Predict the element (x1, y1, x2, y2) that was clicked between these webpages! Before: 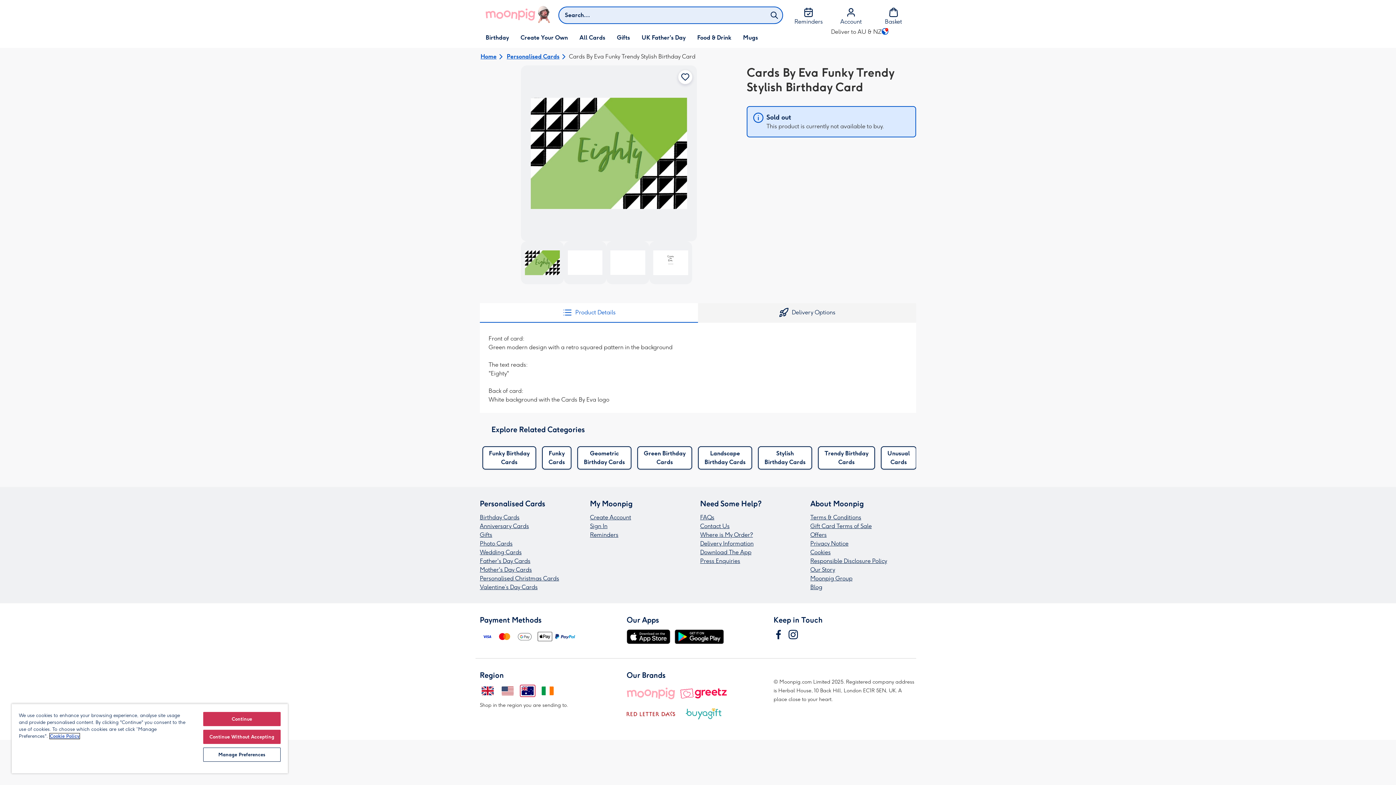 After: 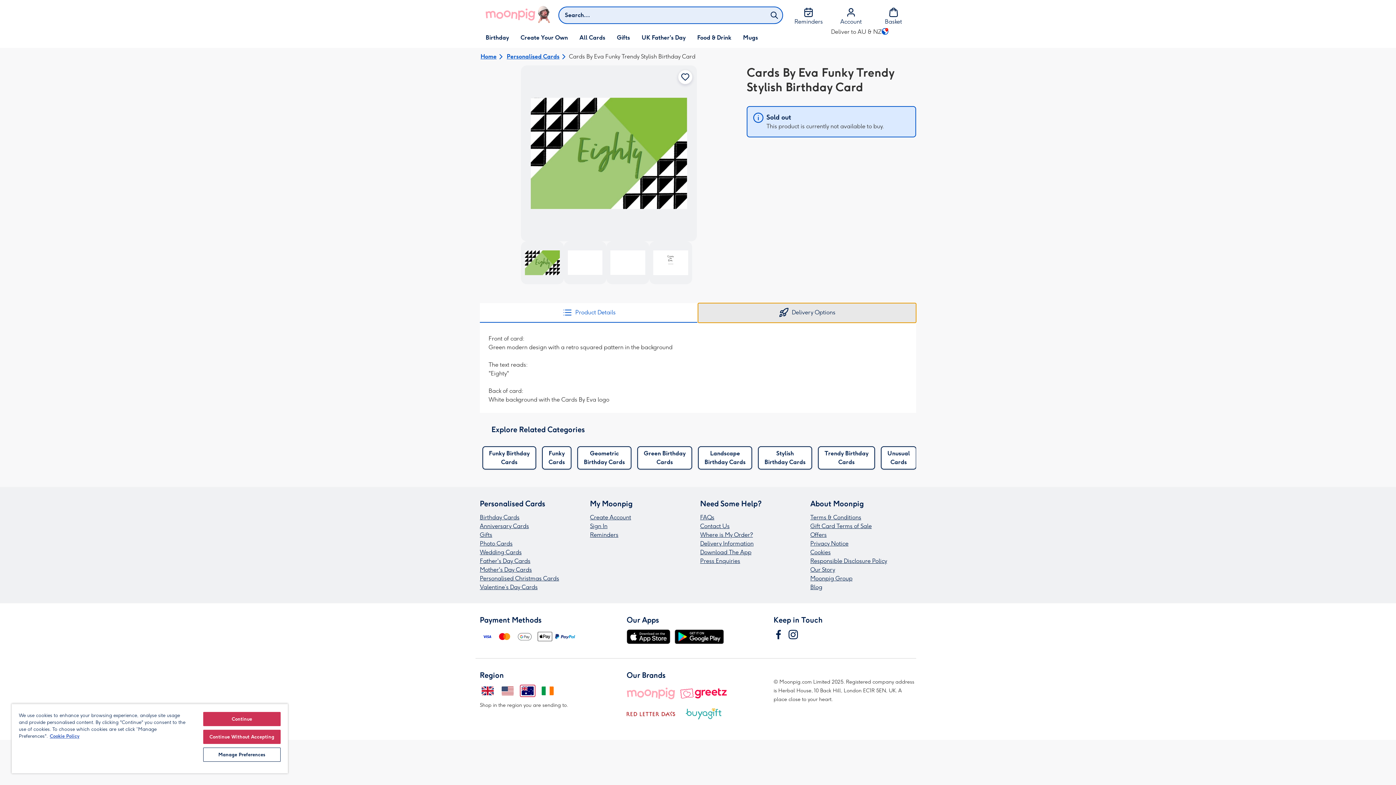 Action: label: Delivery Options bbox: (698, 303, 916, 322)